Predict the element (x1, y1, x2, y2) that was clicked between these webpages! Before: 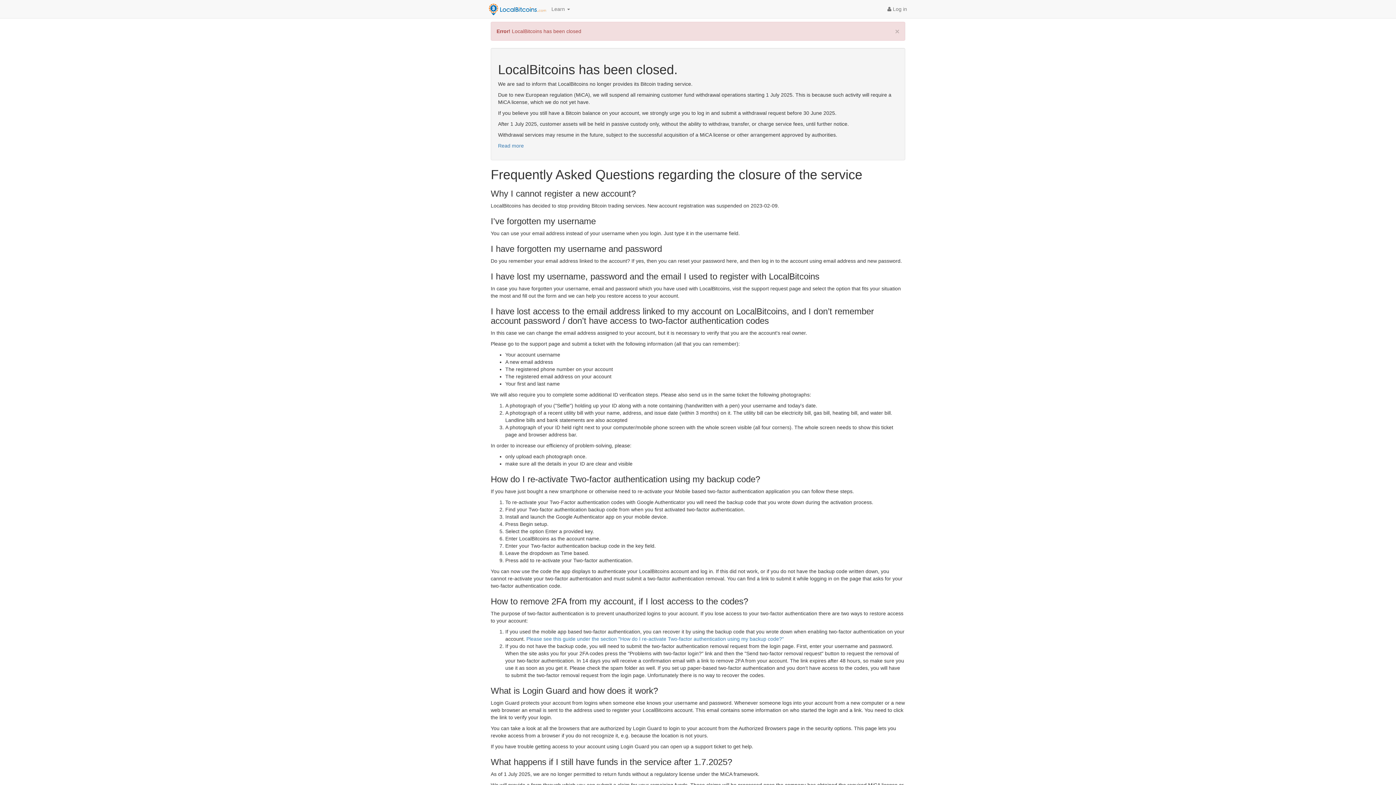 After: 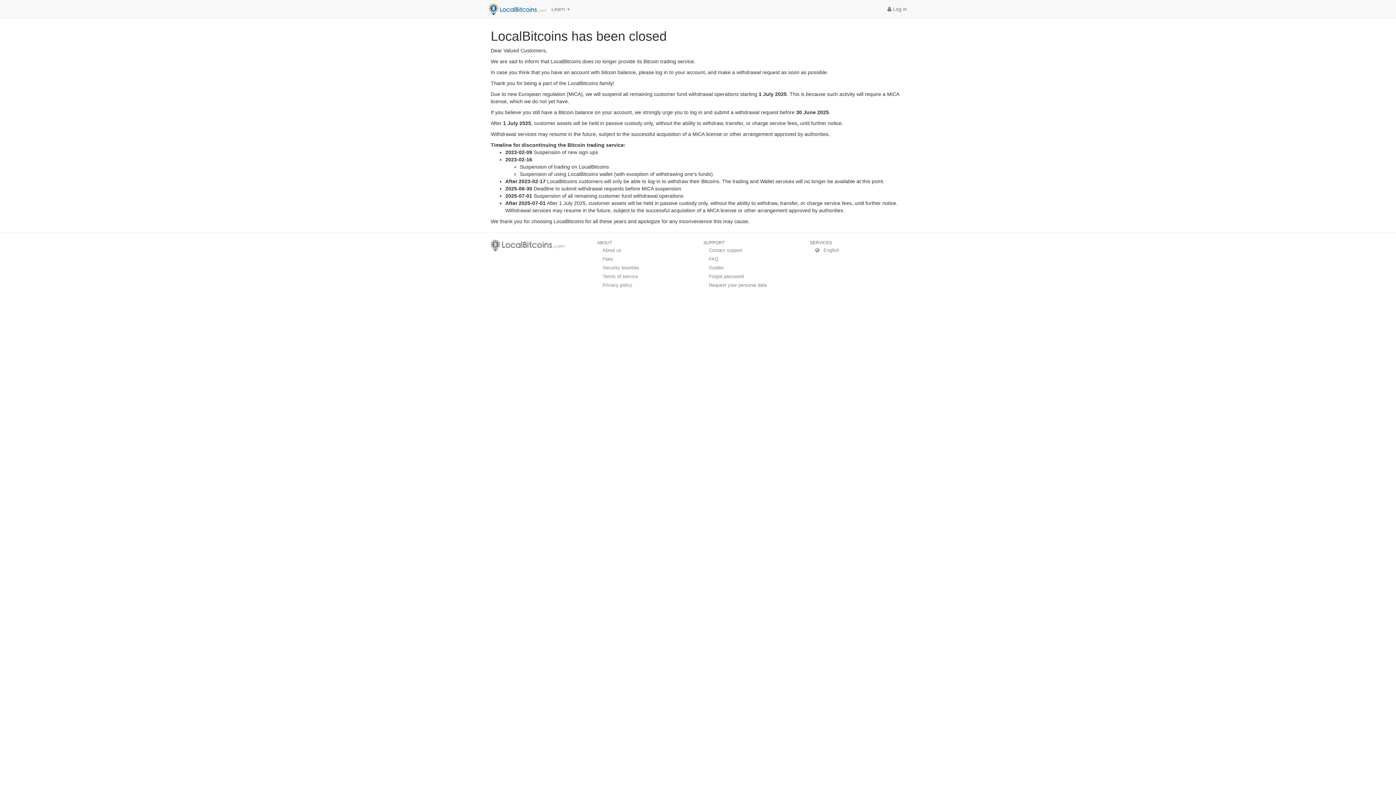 Action: label: Read more bbox: (498, 142, 524, 148)